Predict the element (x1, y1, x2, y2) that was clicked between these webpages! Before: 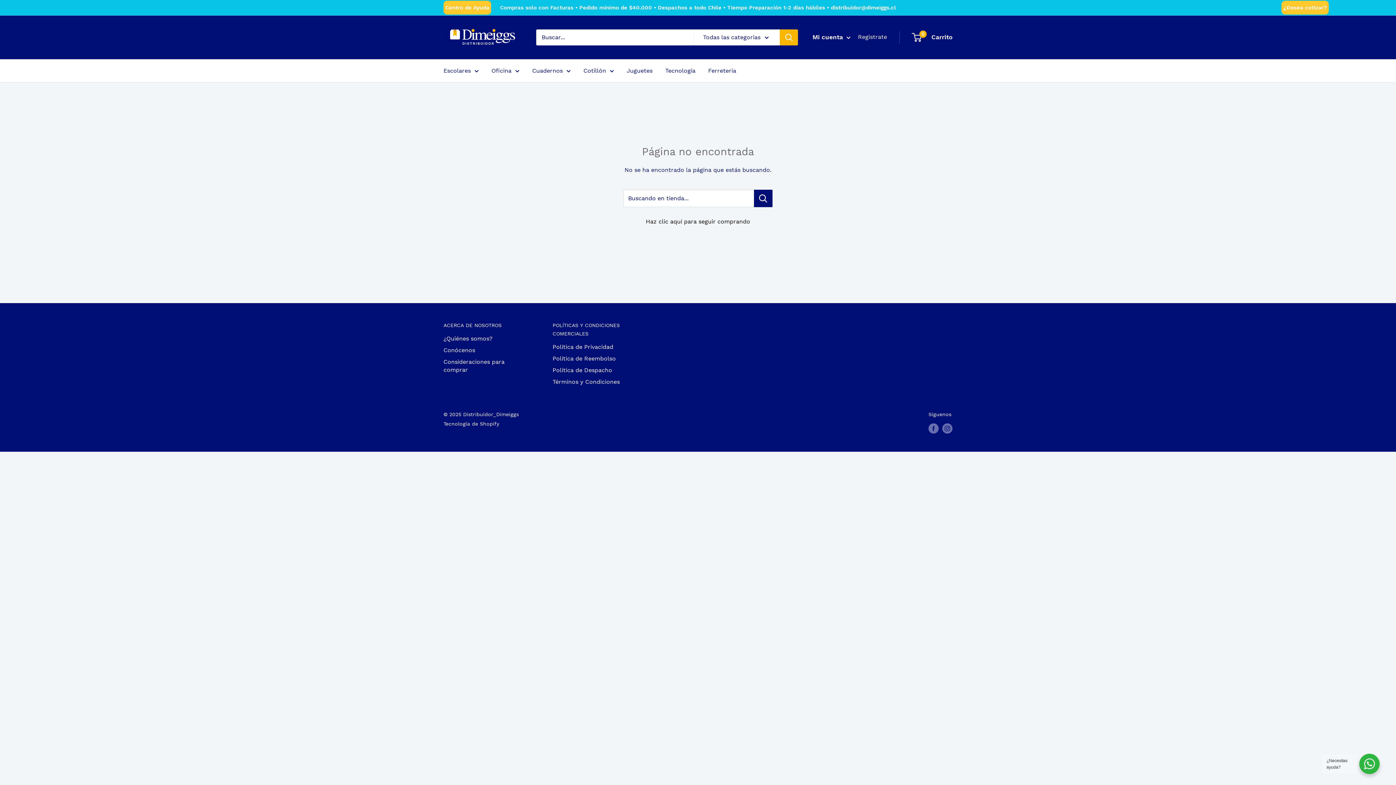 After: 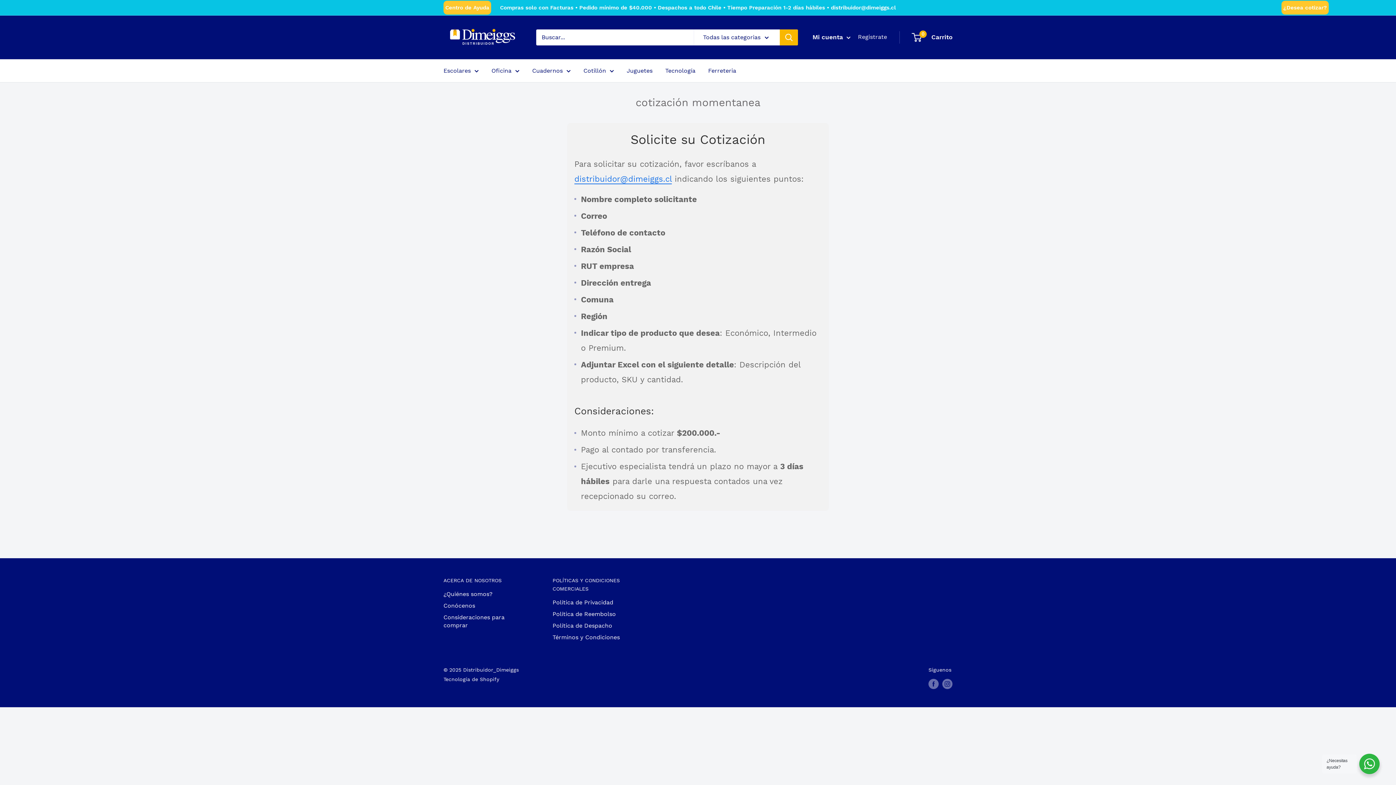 Action: bbox: (500, 0, 896, 15) label: Compras solo con Facturas • Pedido mínimo de $40.000 • Despachos a todo Chile • Tiempo Preparación 1-2 días hábiles • distribuidor@dimeiggs.cl